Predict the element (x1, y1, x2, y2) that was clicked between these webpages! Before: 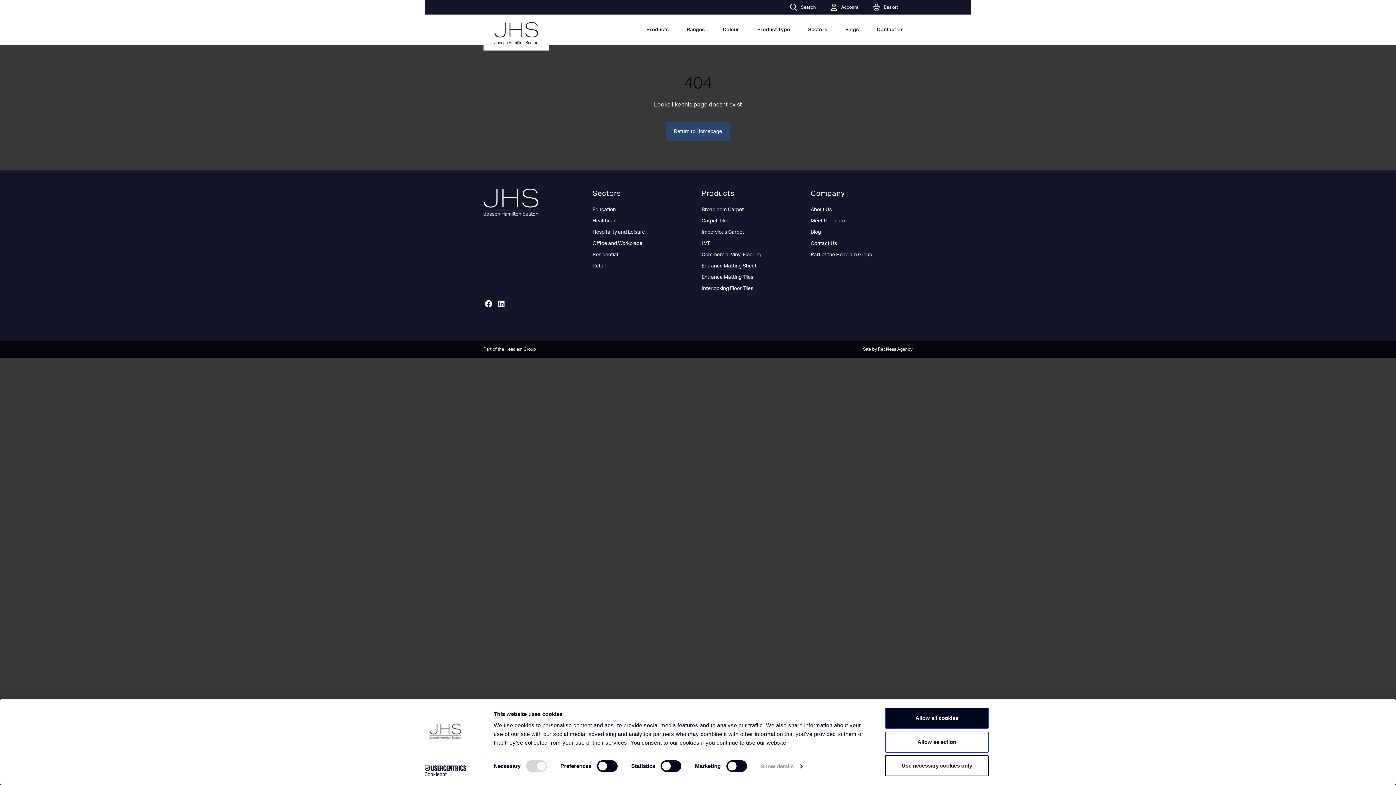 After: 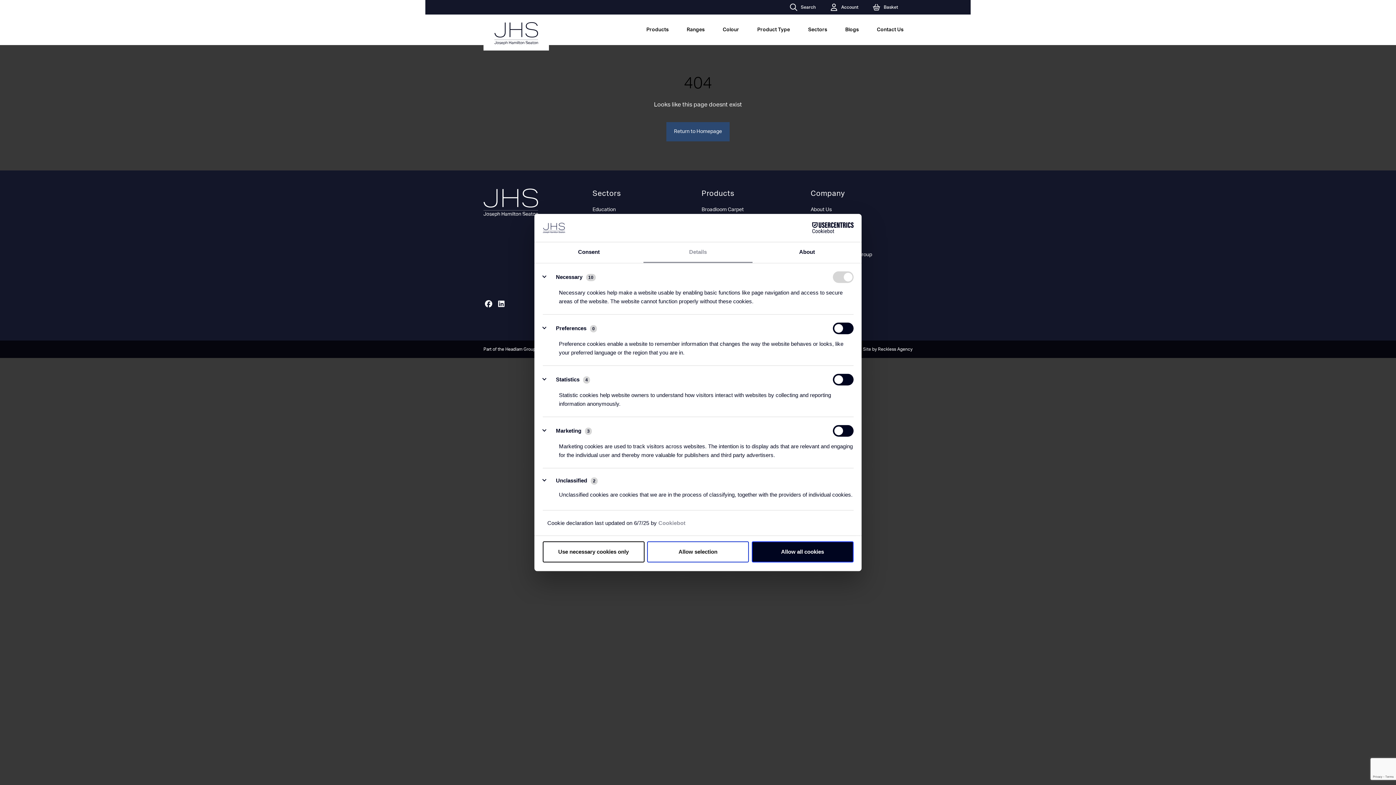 Action: label: Show details bbox: (760, 761, 802, 772)